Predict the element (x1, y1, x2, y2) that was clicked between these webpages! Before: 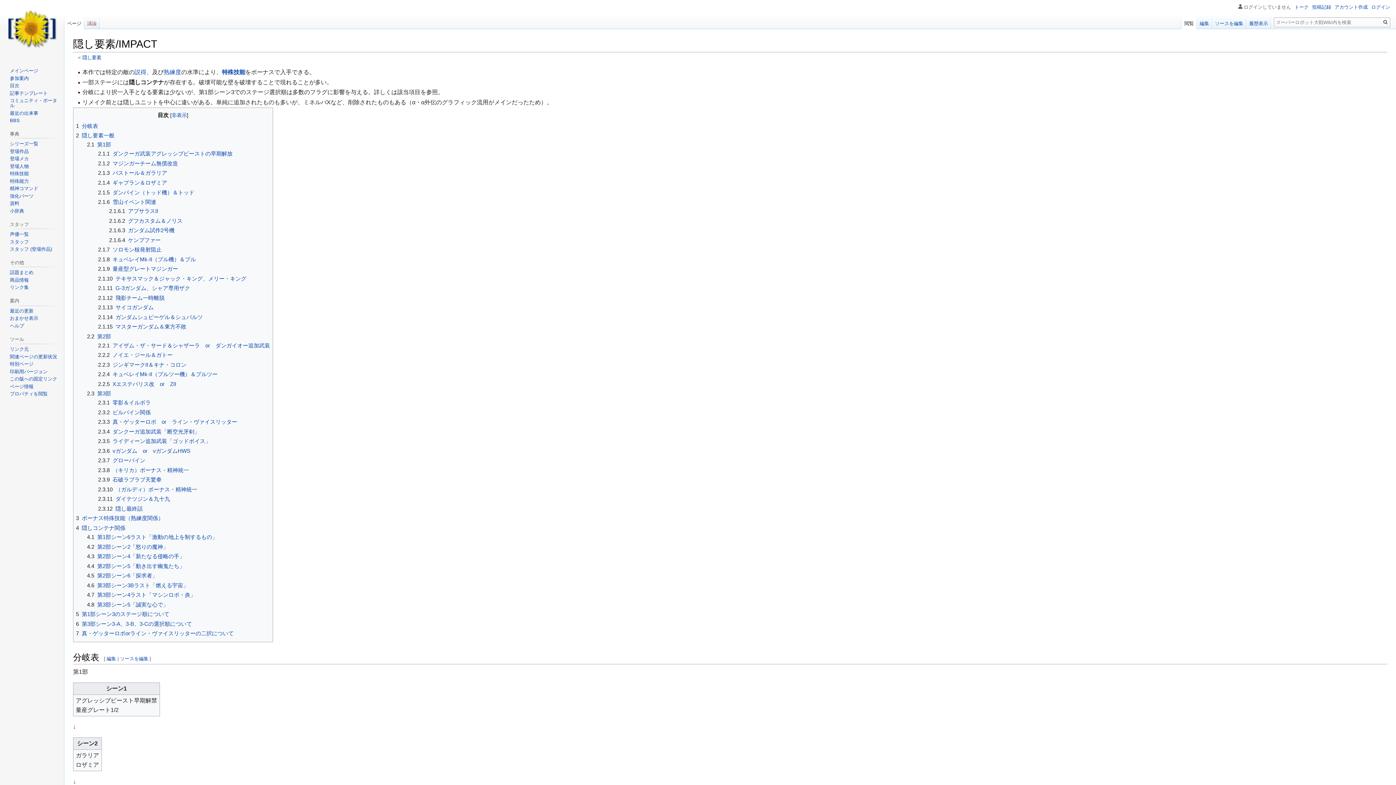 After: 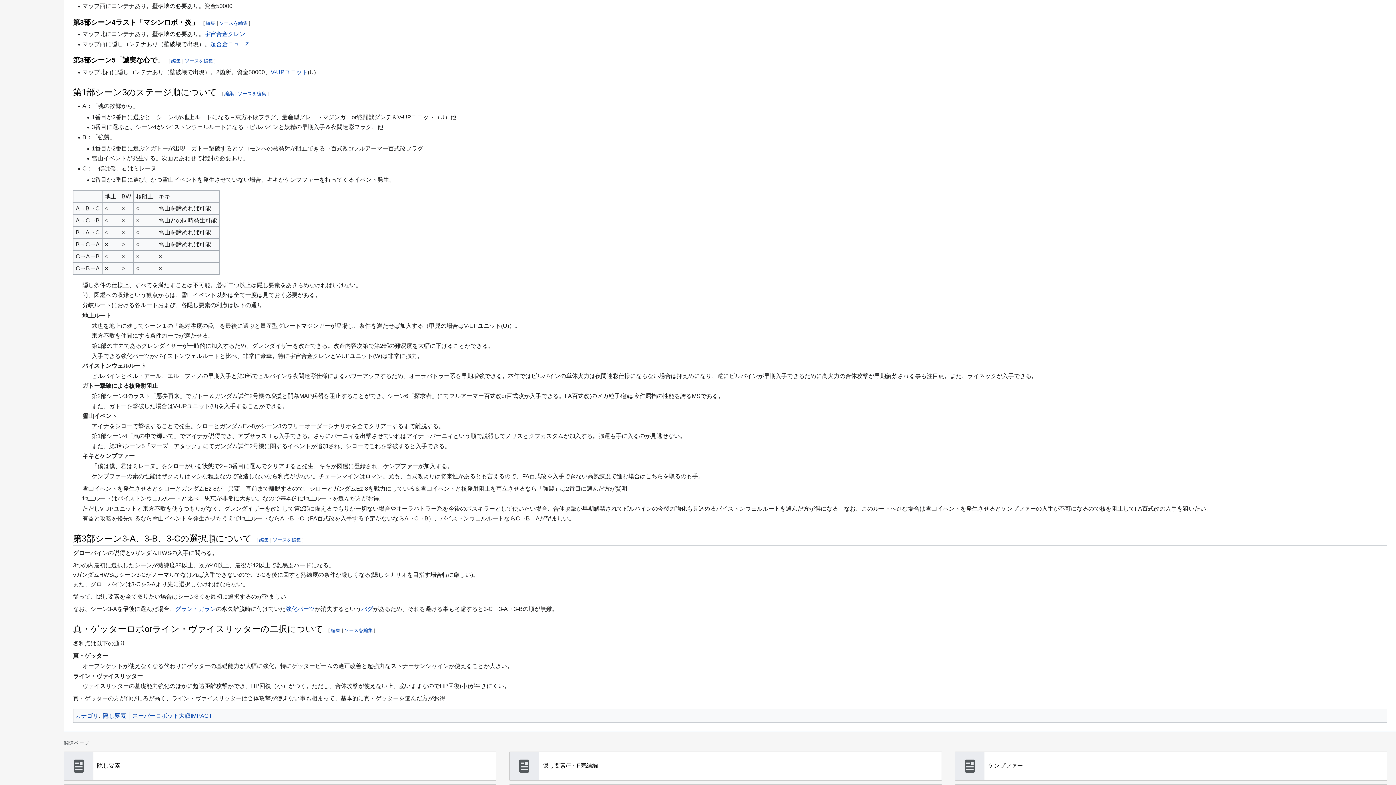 Action: bbox: (87, 601, 168, 607) label: 4.8	第3部シーン5「誠実な心で」